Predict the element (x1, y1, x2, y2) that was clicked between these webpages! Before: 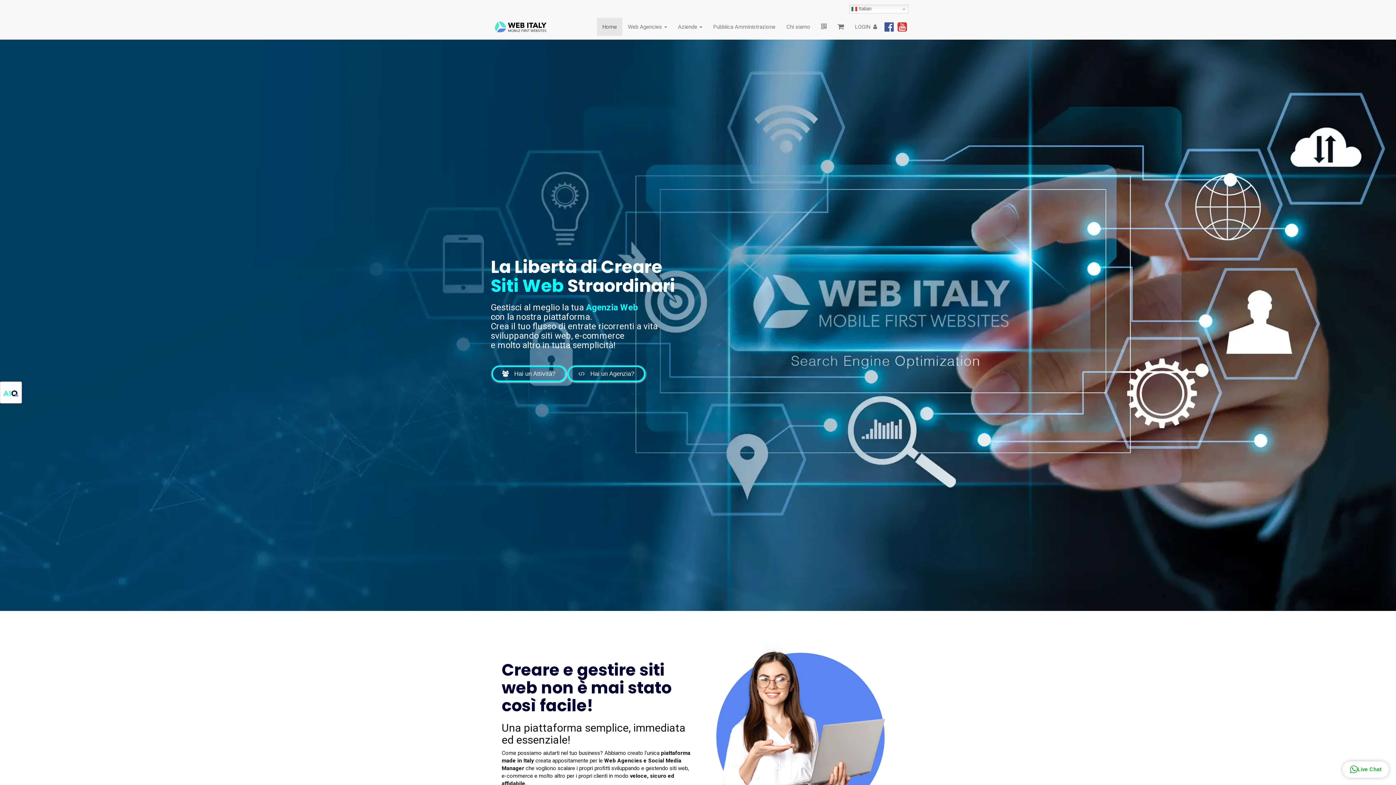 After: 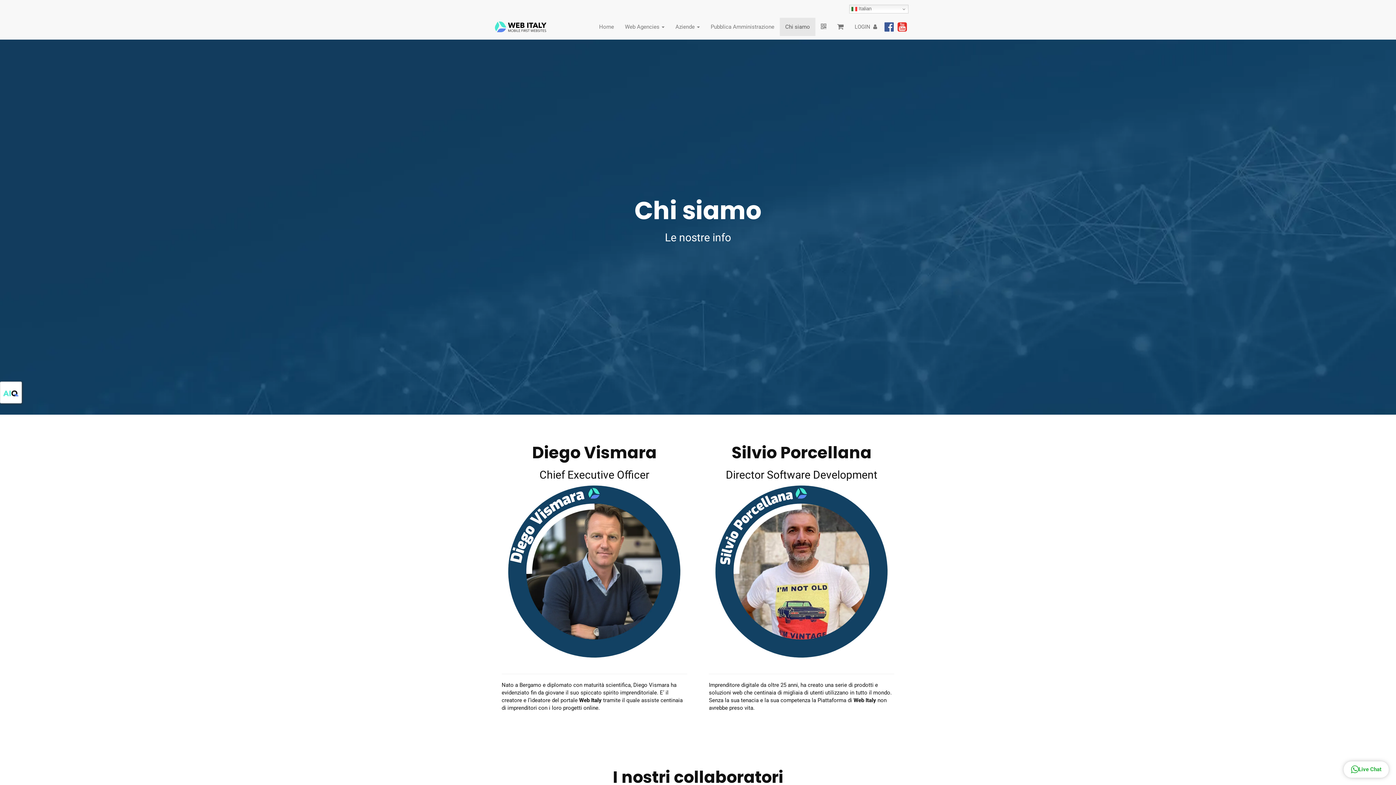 Action: bbox: (781, 17, 816, 36) label: Chi siamo